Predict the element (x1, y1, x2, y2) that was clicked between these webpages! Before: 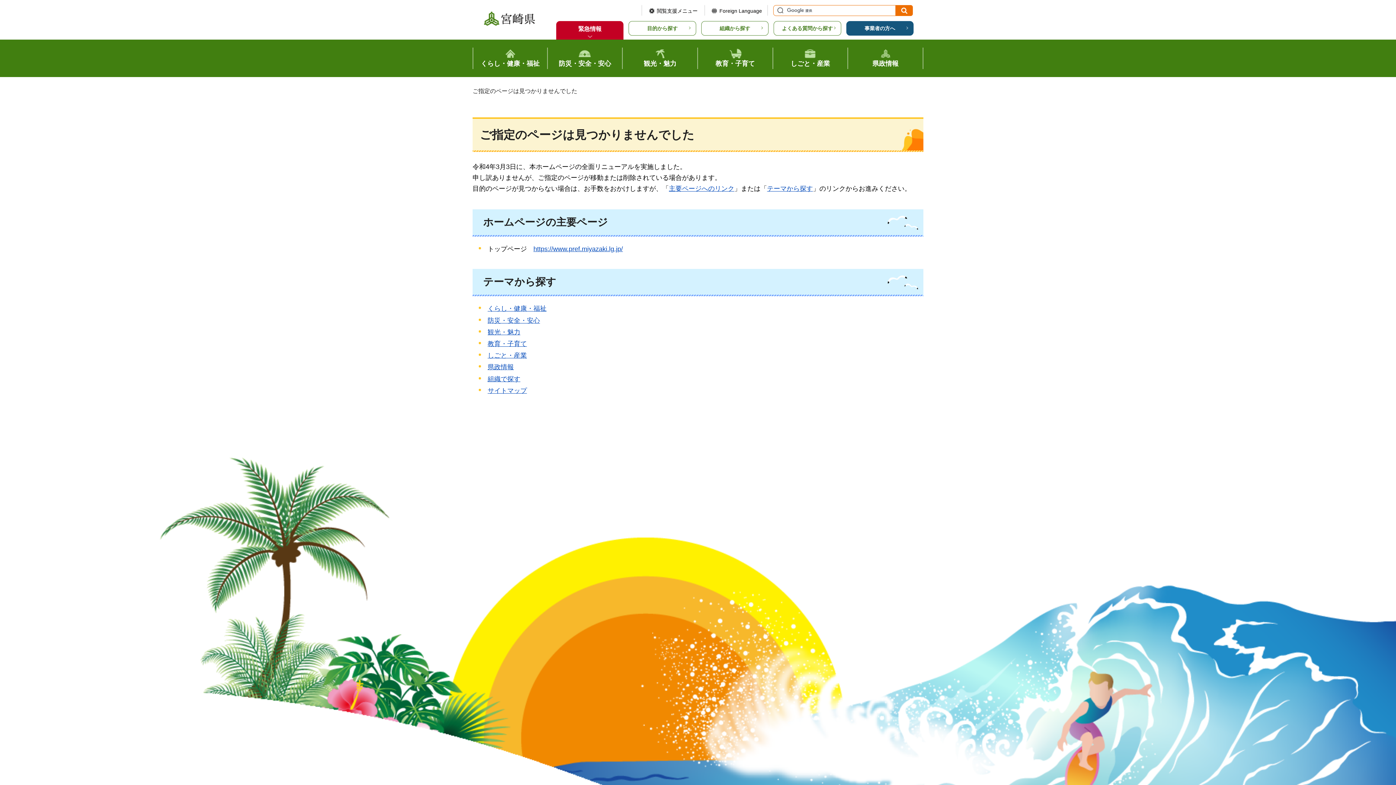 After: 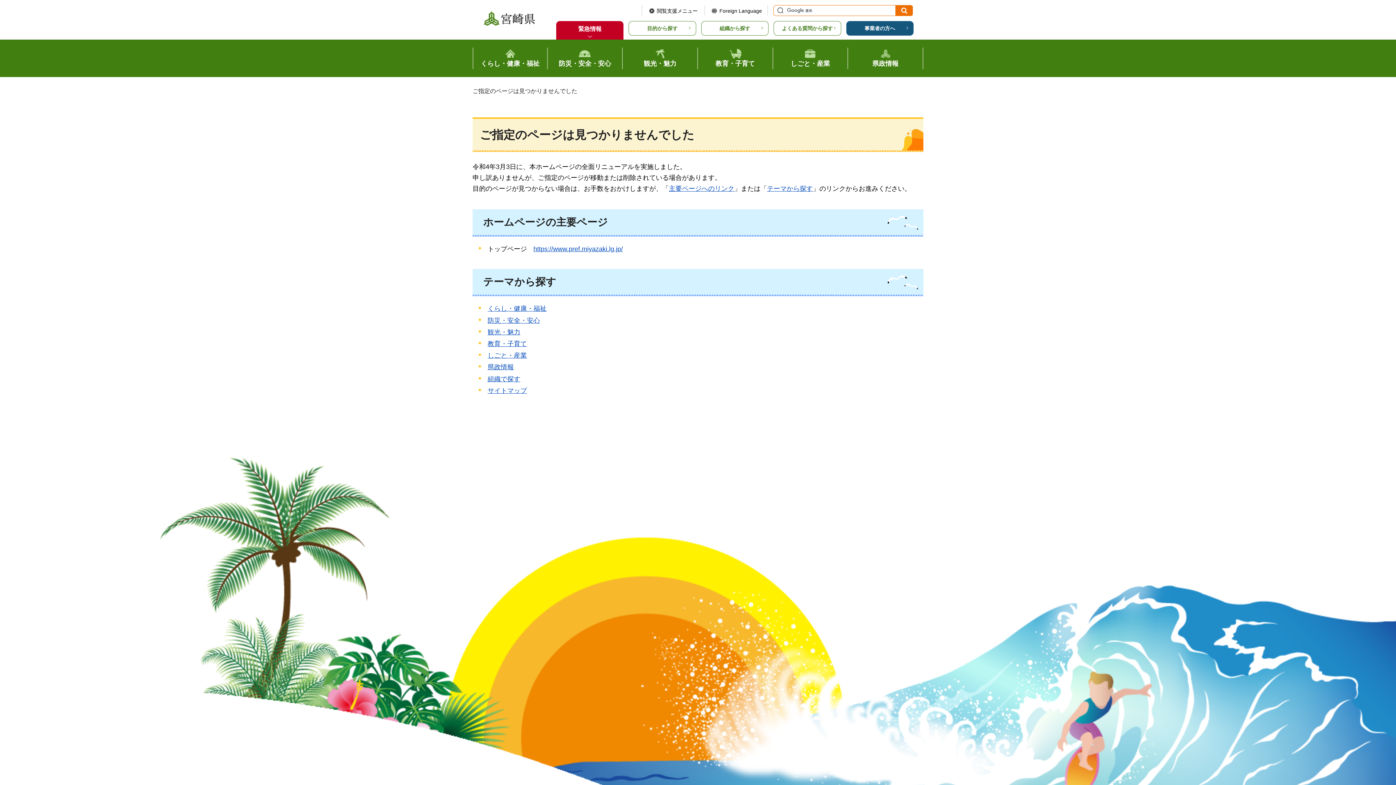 Action: bbox: (480, 216, 483, 227) label:  